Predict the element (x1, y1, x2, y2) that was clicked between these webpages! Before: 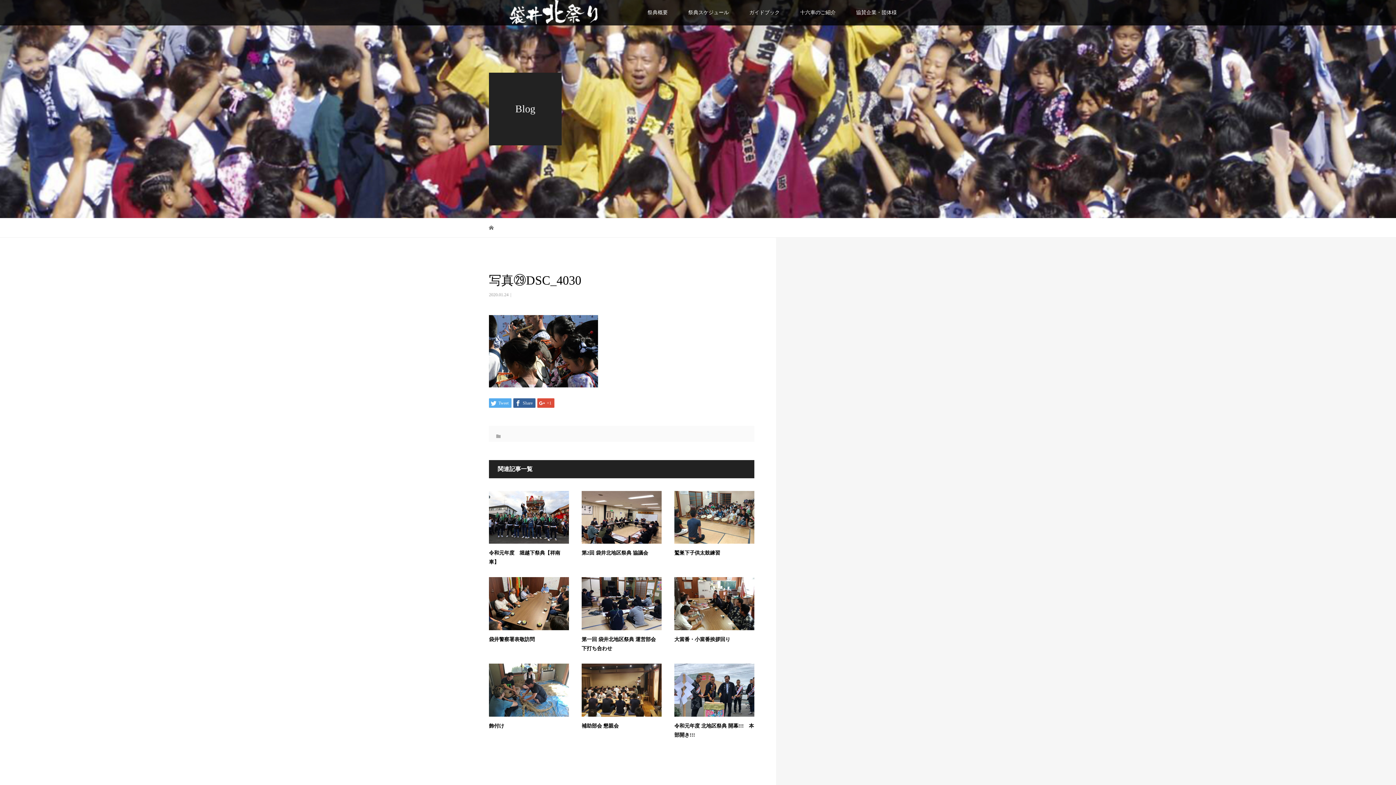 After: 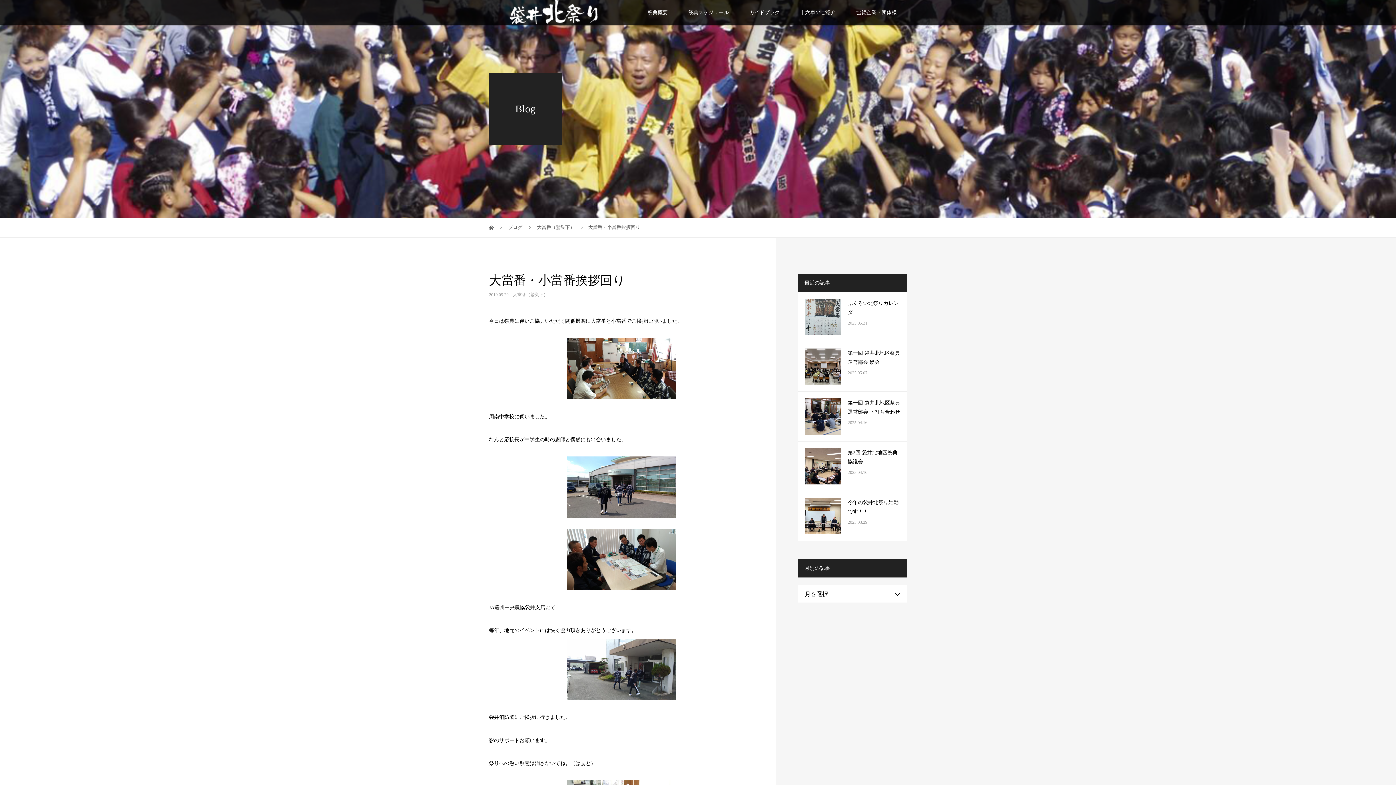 Action: bbox: (674, 600, 754, 606)